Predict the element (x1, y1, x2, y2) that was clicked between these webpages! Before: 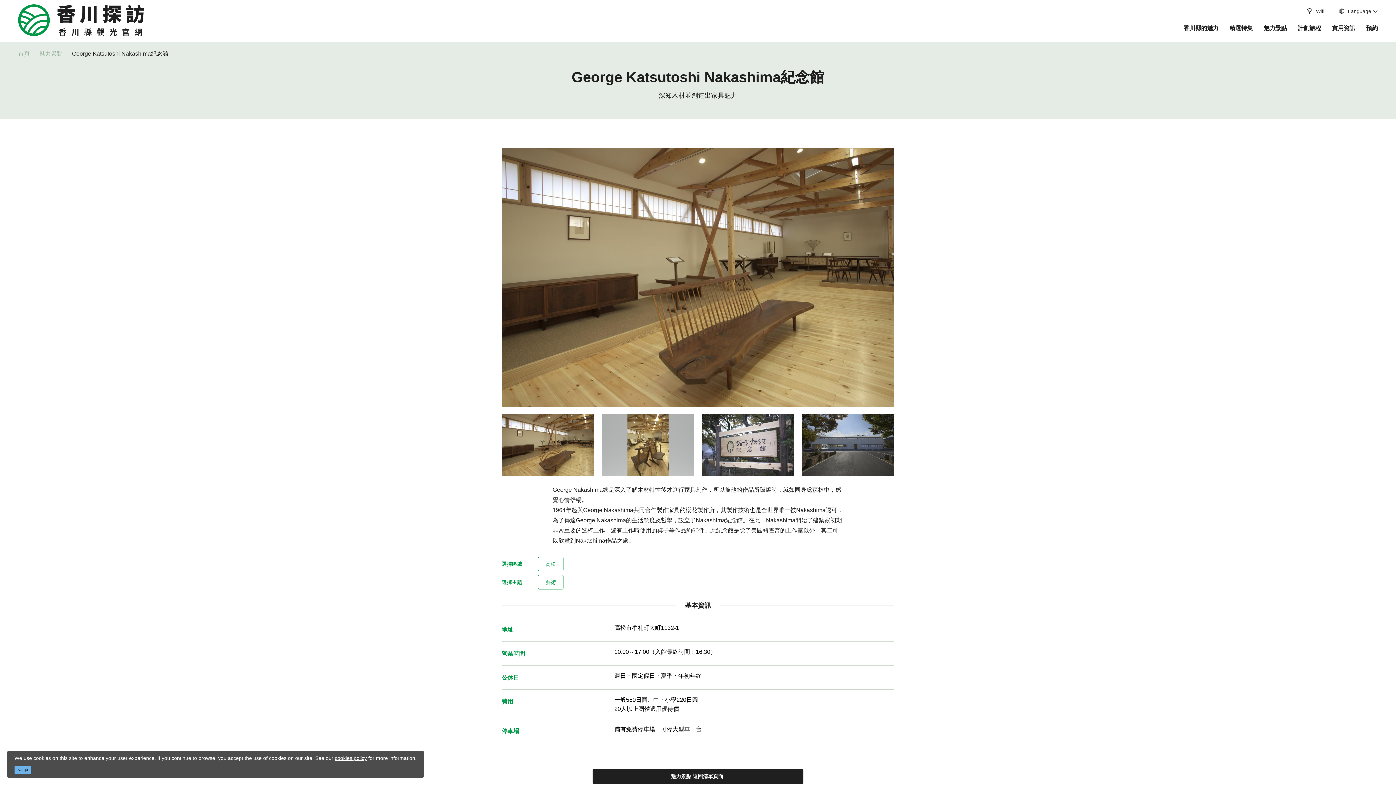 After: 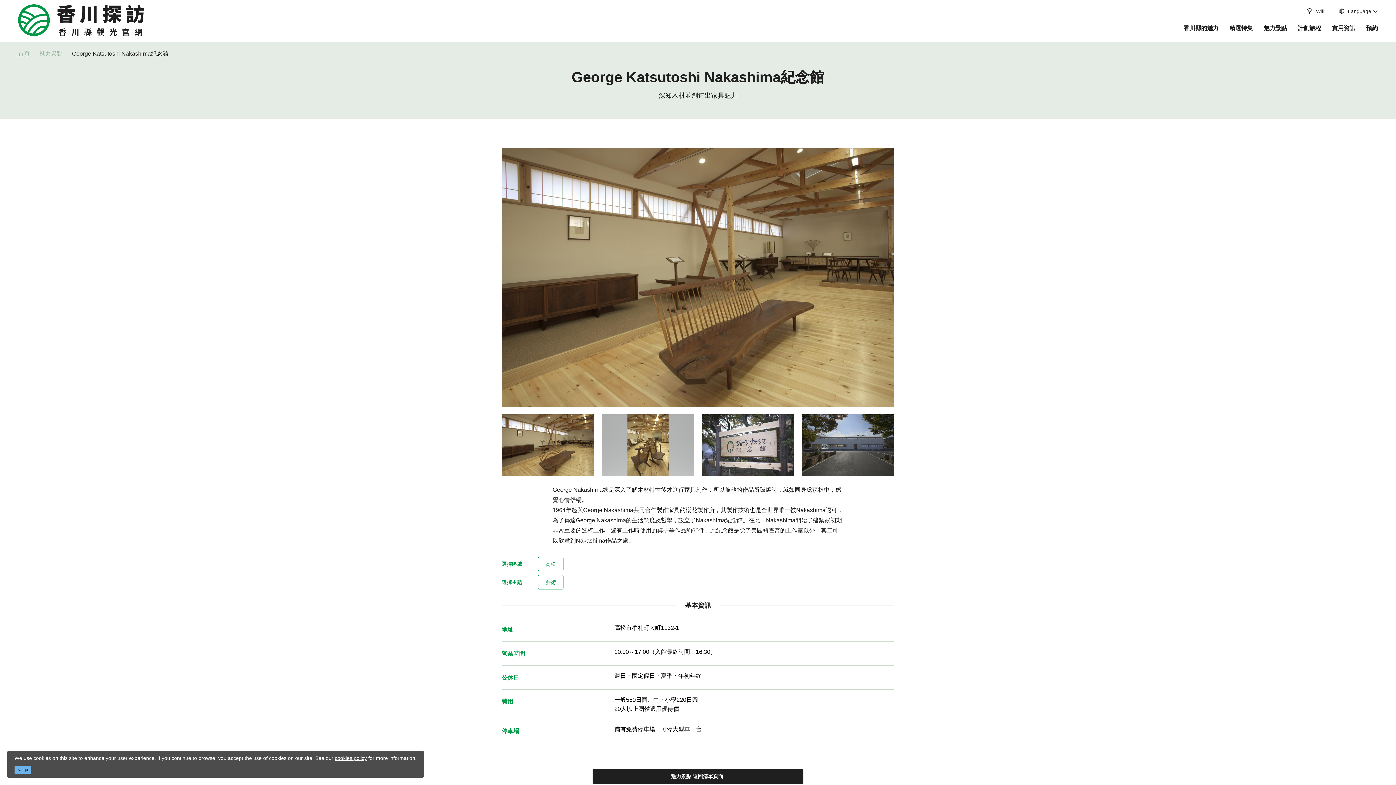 Action: bbox: (501, 148, 894, 407)